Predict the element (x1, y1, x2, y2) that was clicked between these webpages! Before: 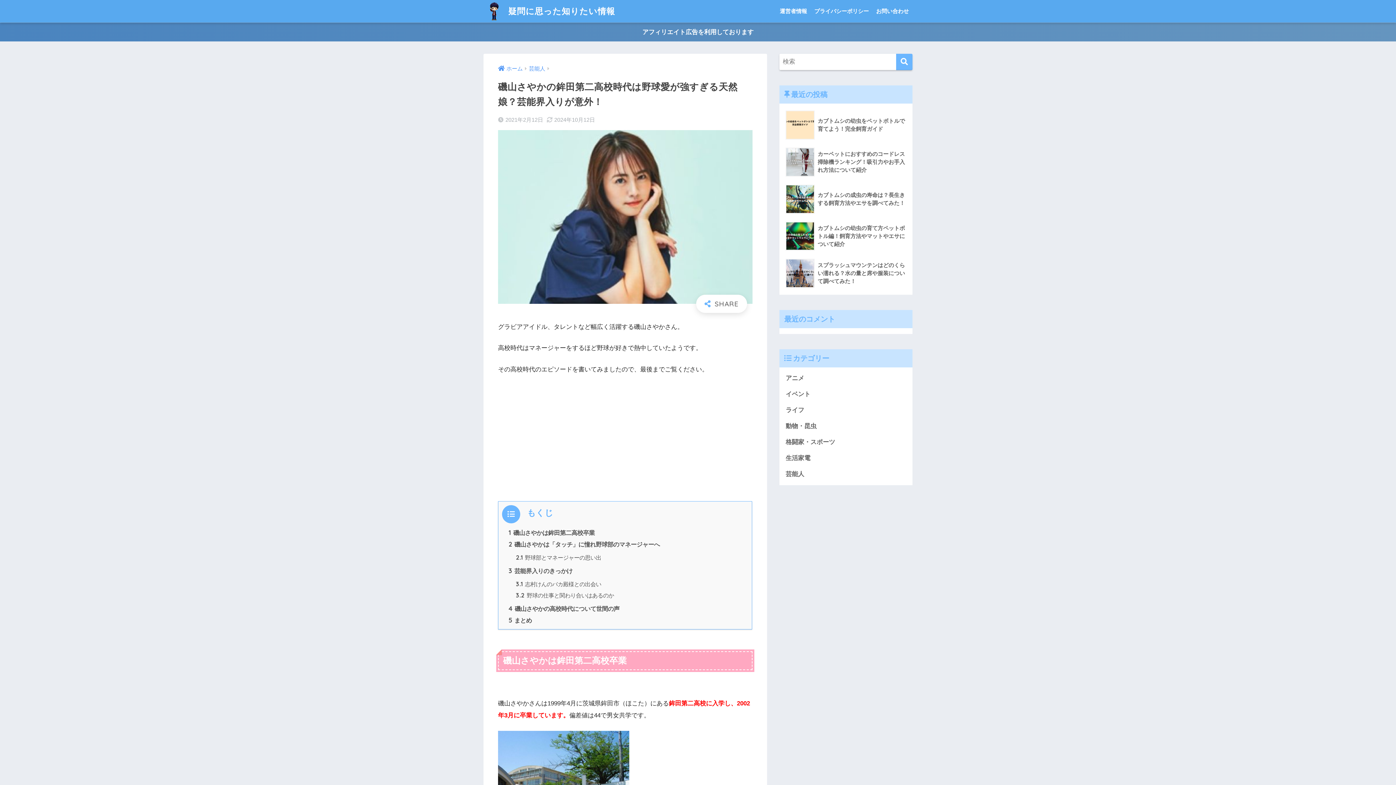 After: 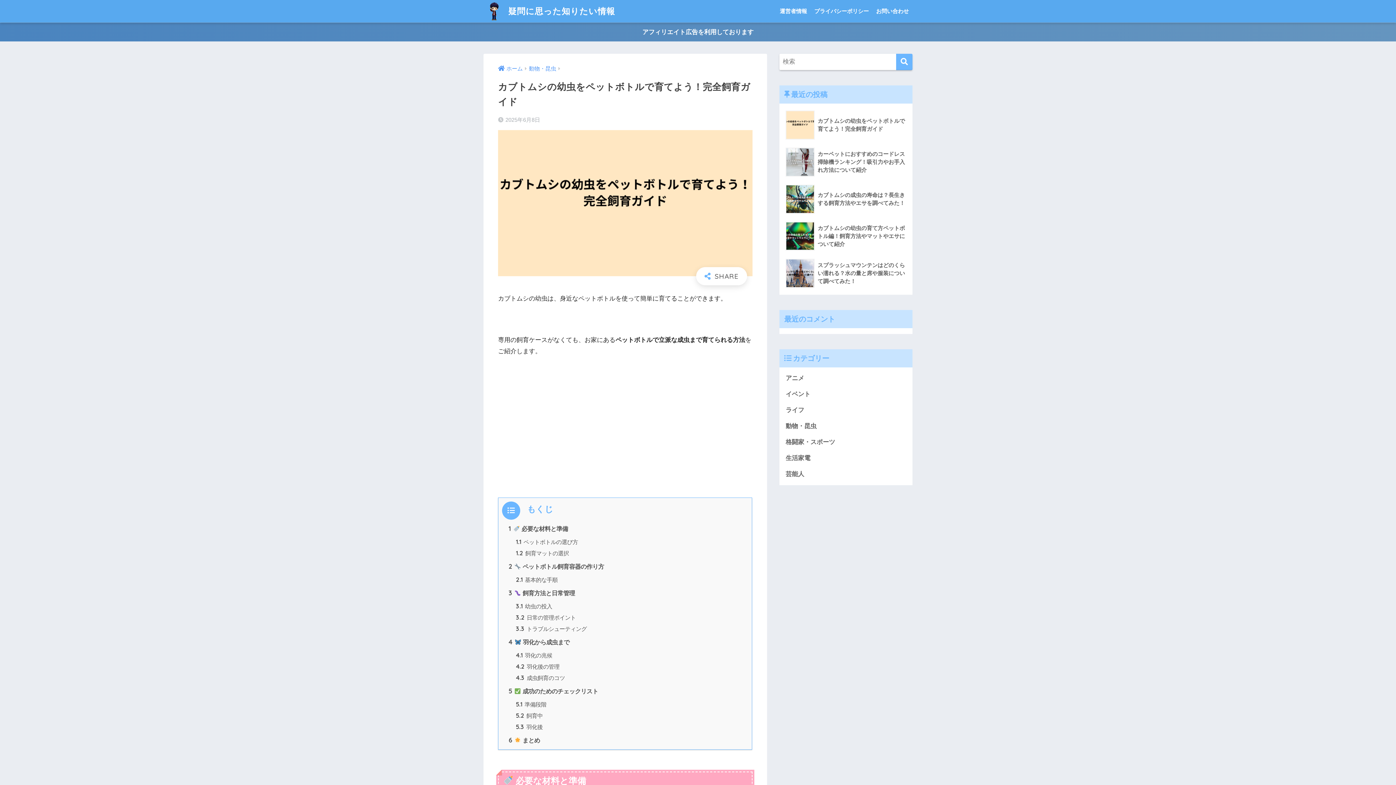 Action: bbox: (783, 106, 908, 143) label: 	カブトムシの幼虫をペットボトルで育てよう！完全飼育ガイド